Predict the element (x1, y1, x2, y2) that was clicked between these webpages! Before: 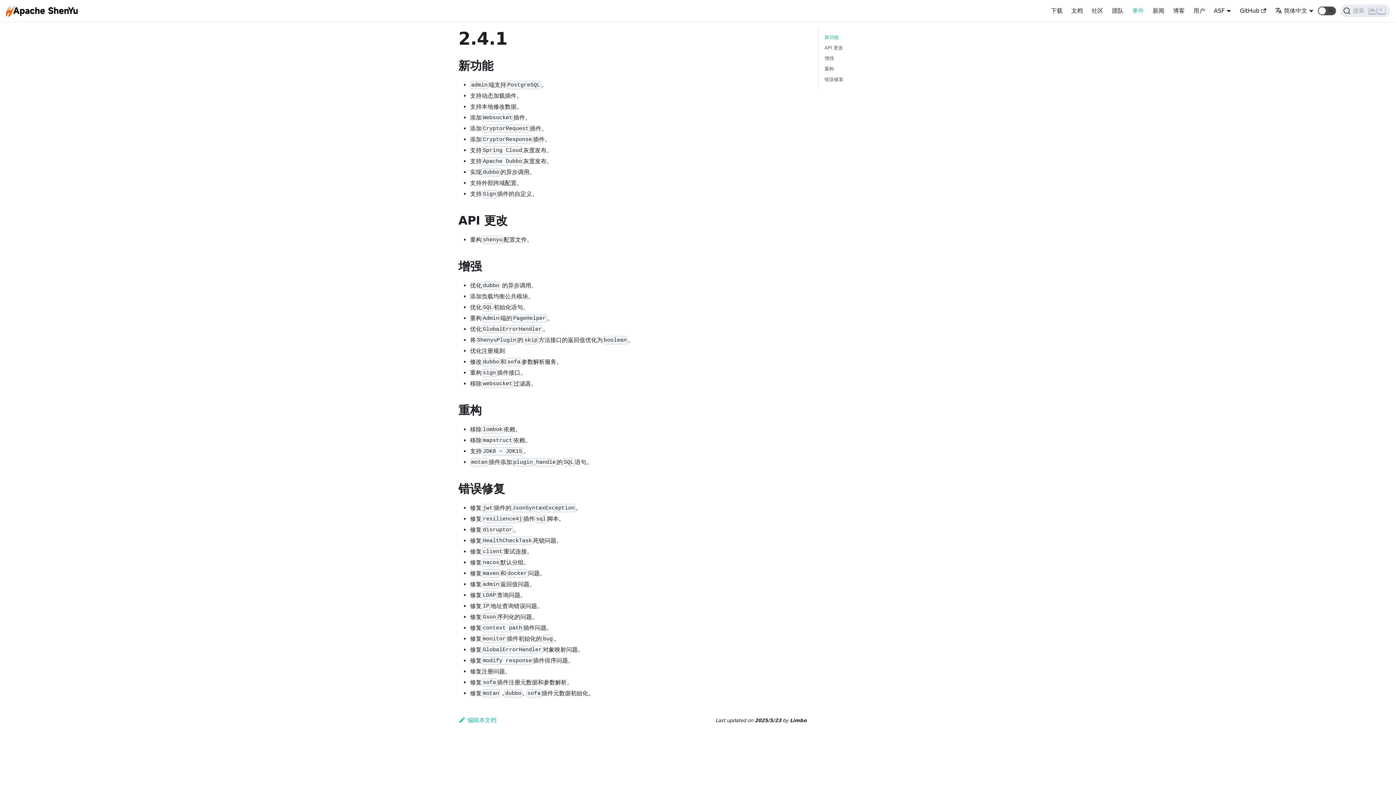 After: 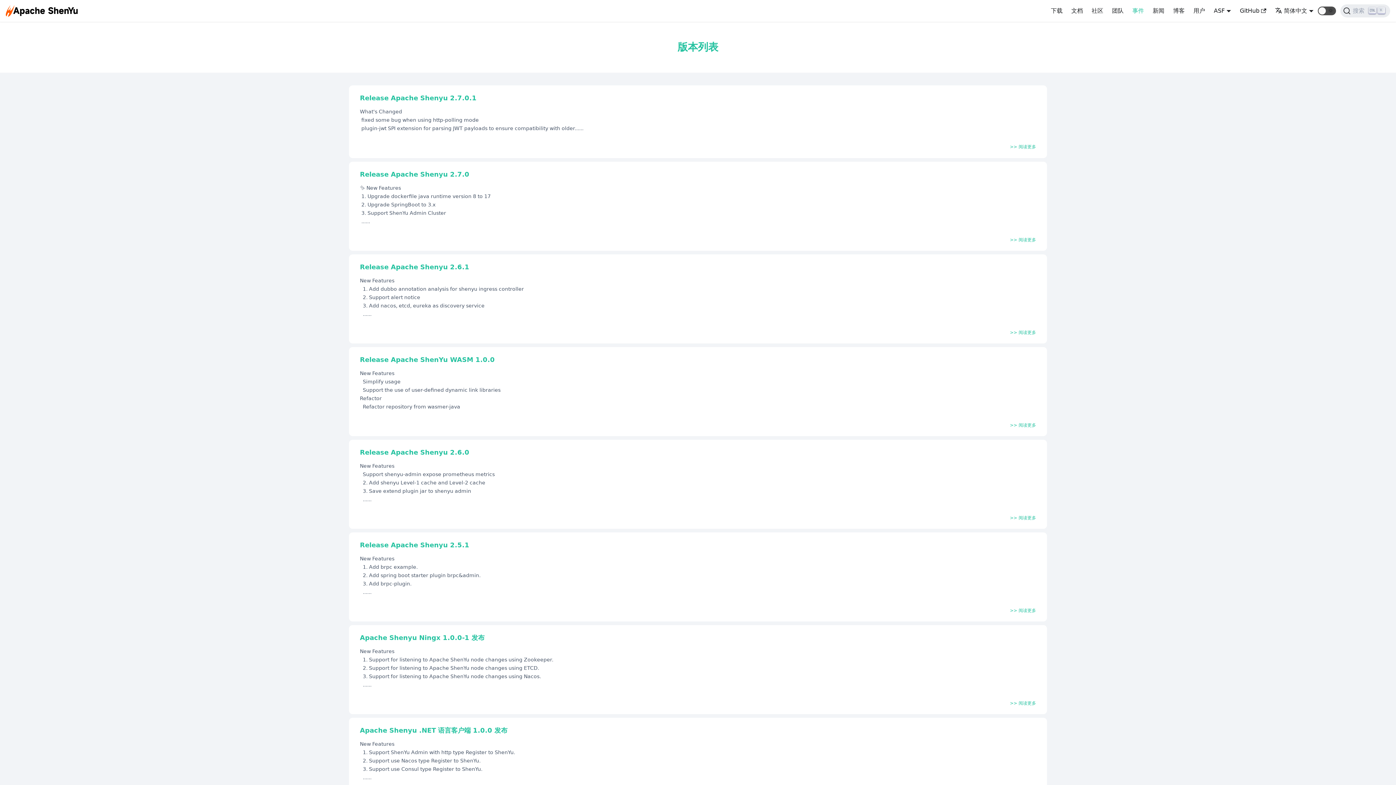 Action: label: 事件 bbox: (1128, 4, 1148, 17)